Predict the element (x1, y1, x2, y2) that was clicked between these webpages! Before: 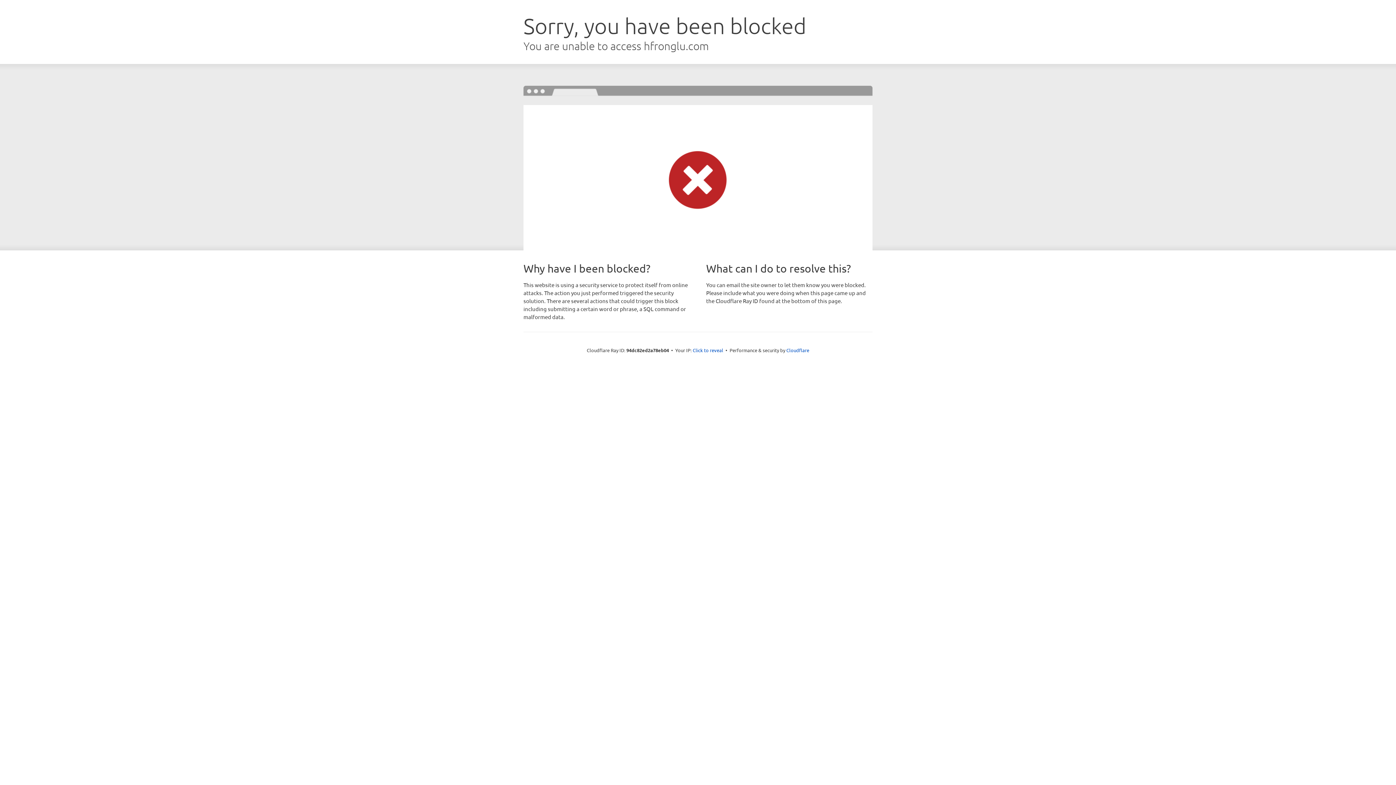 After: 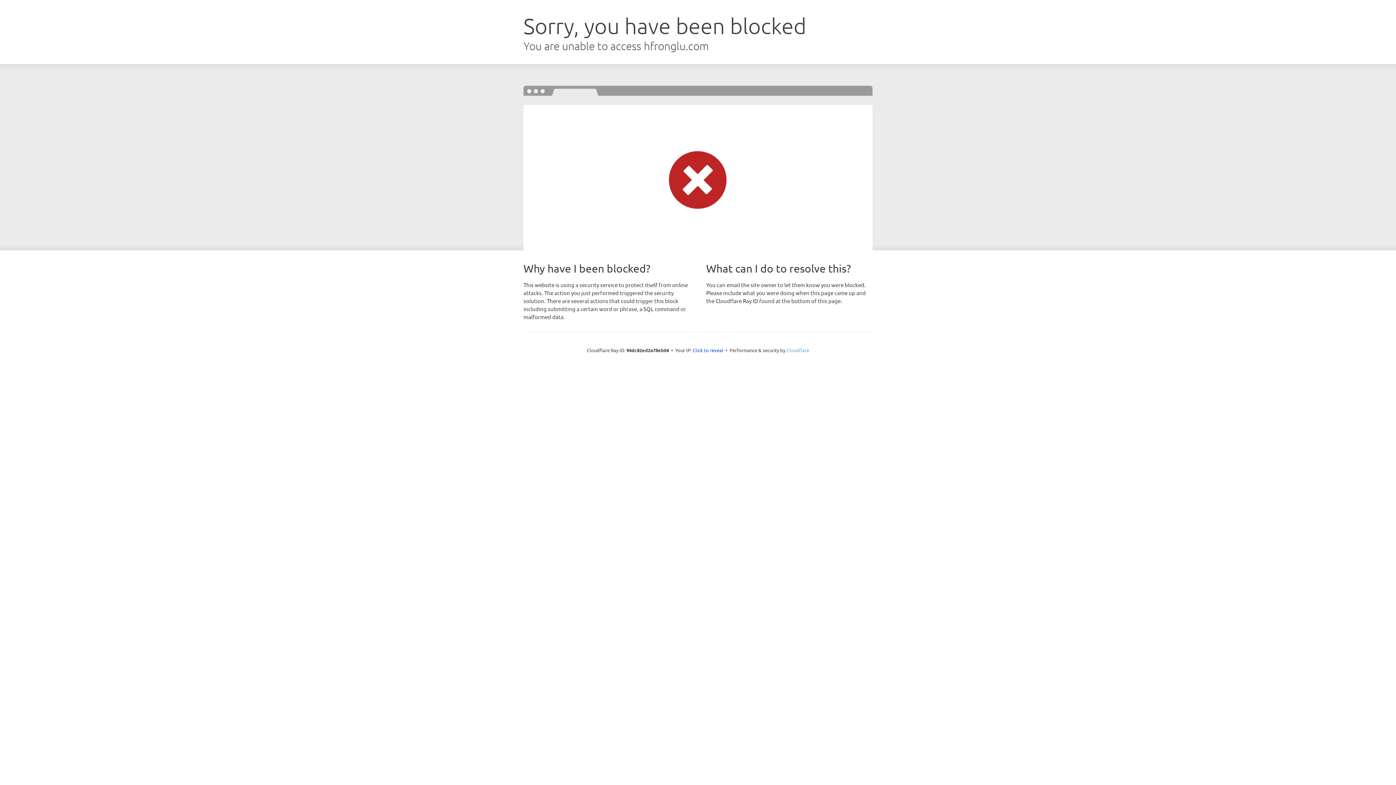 Action: bbox: (786, 347, 809, 353) label: Cloudflare